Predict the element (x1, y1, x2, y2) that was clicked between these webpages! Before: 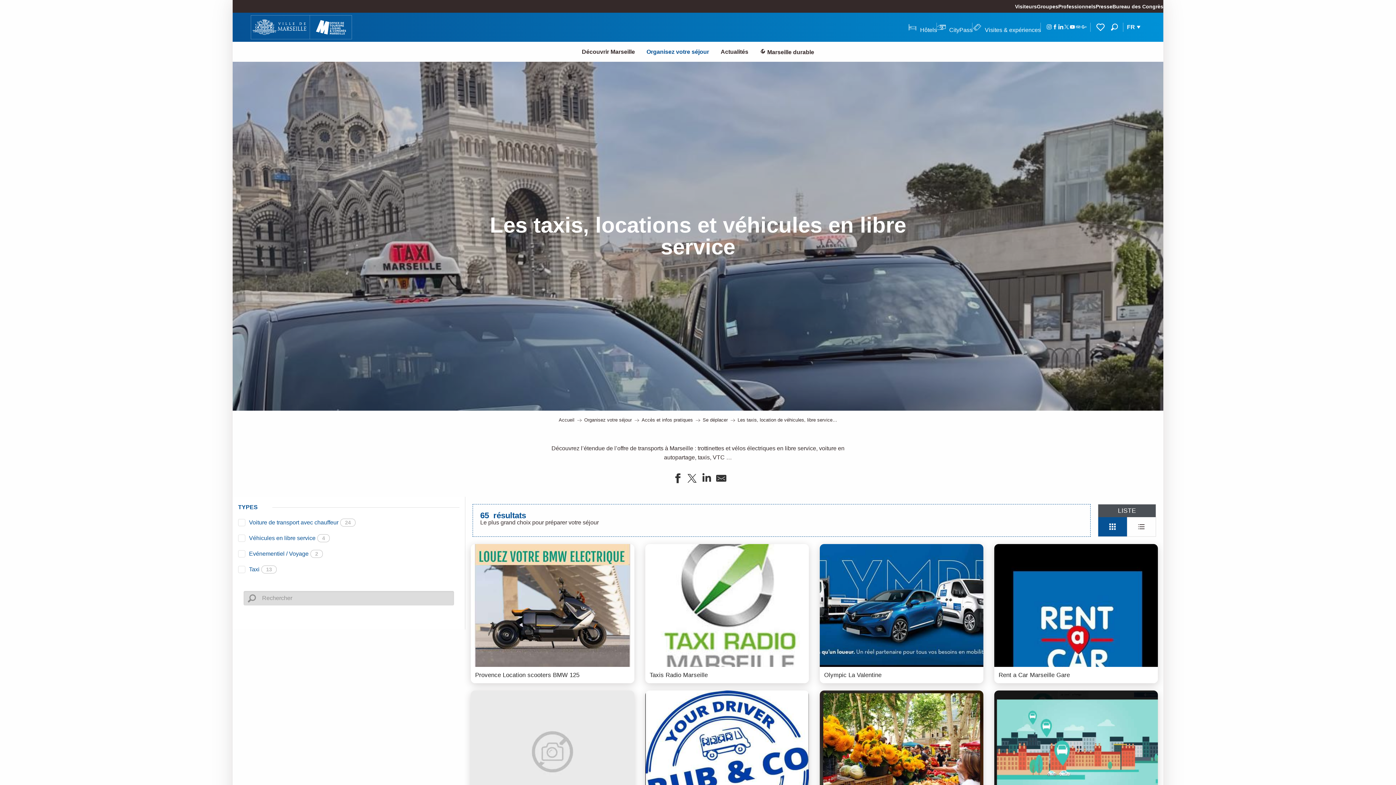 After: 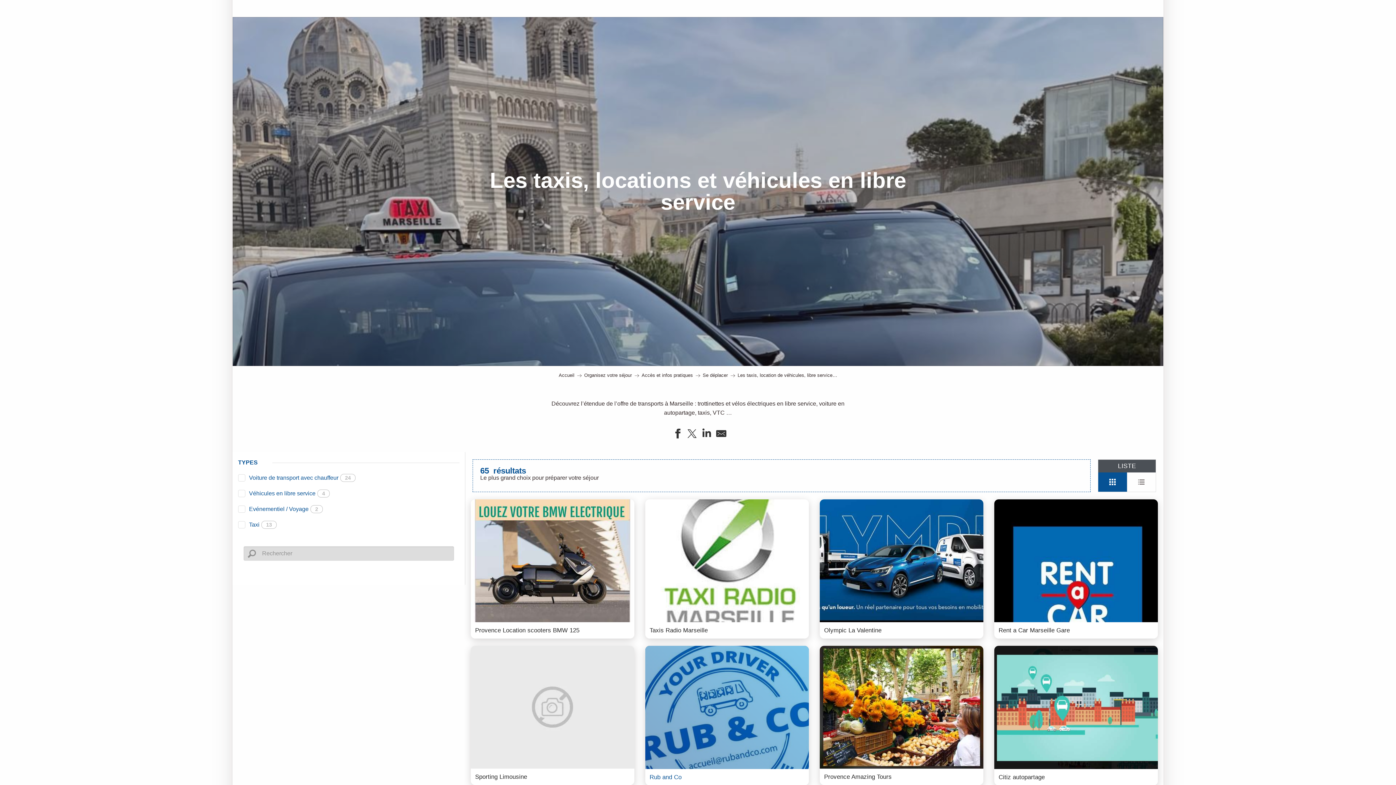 Action: bbox: (645, 691, 809, 830) label: Rub and Co